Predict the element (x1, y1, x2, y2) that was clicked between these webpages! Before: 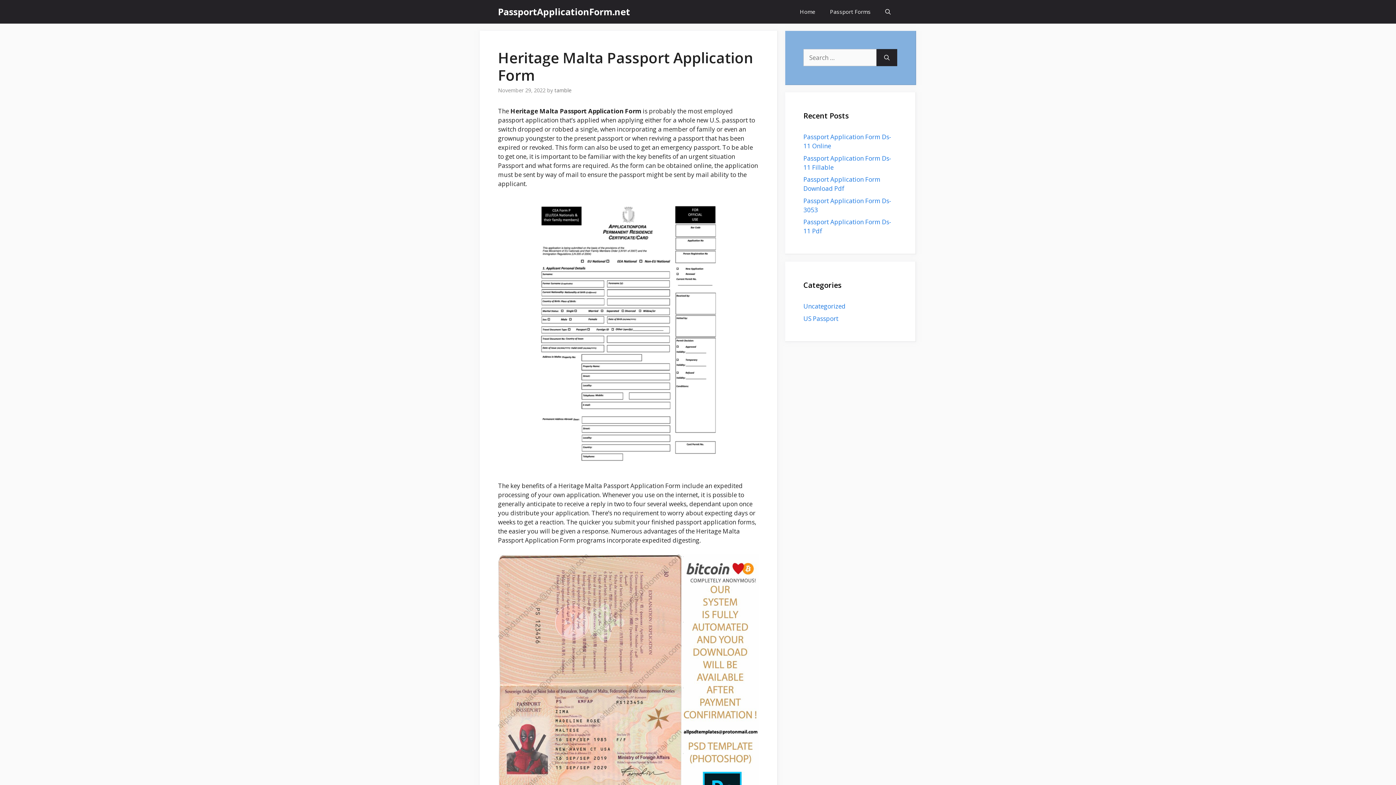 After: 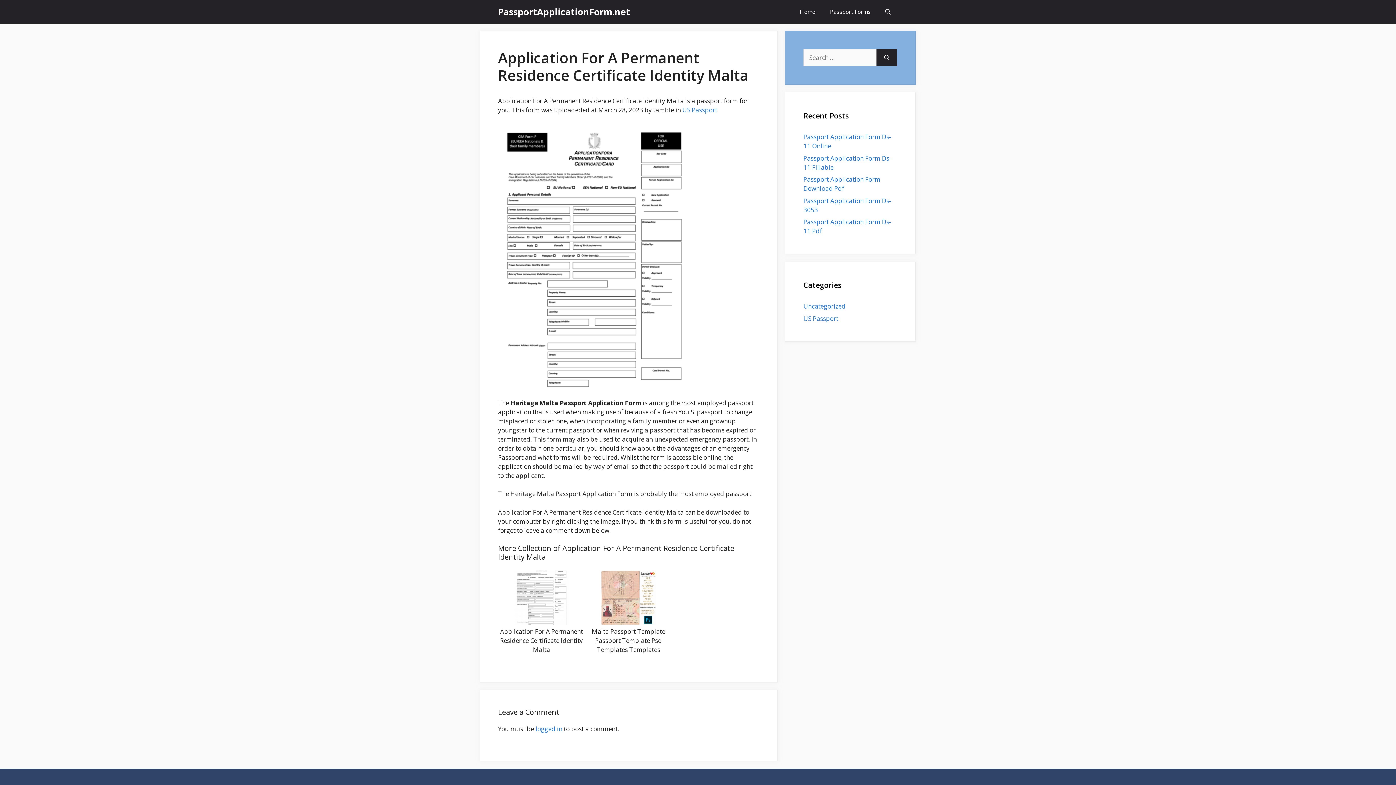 Action: bbox: (532, 463, 725, 471)